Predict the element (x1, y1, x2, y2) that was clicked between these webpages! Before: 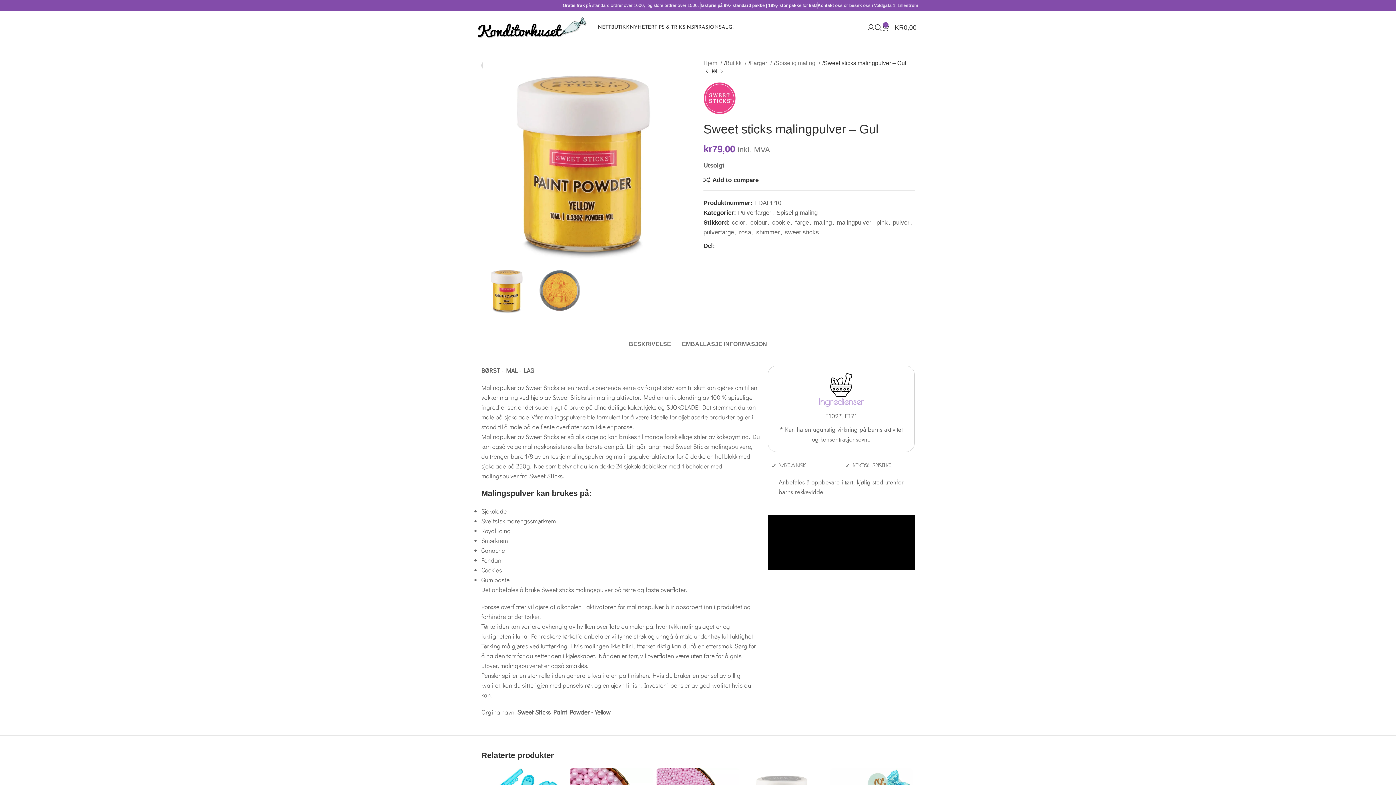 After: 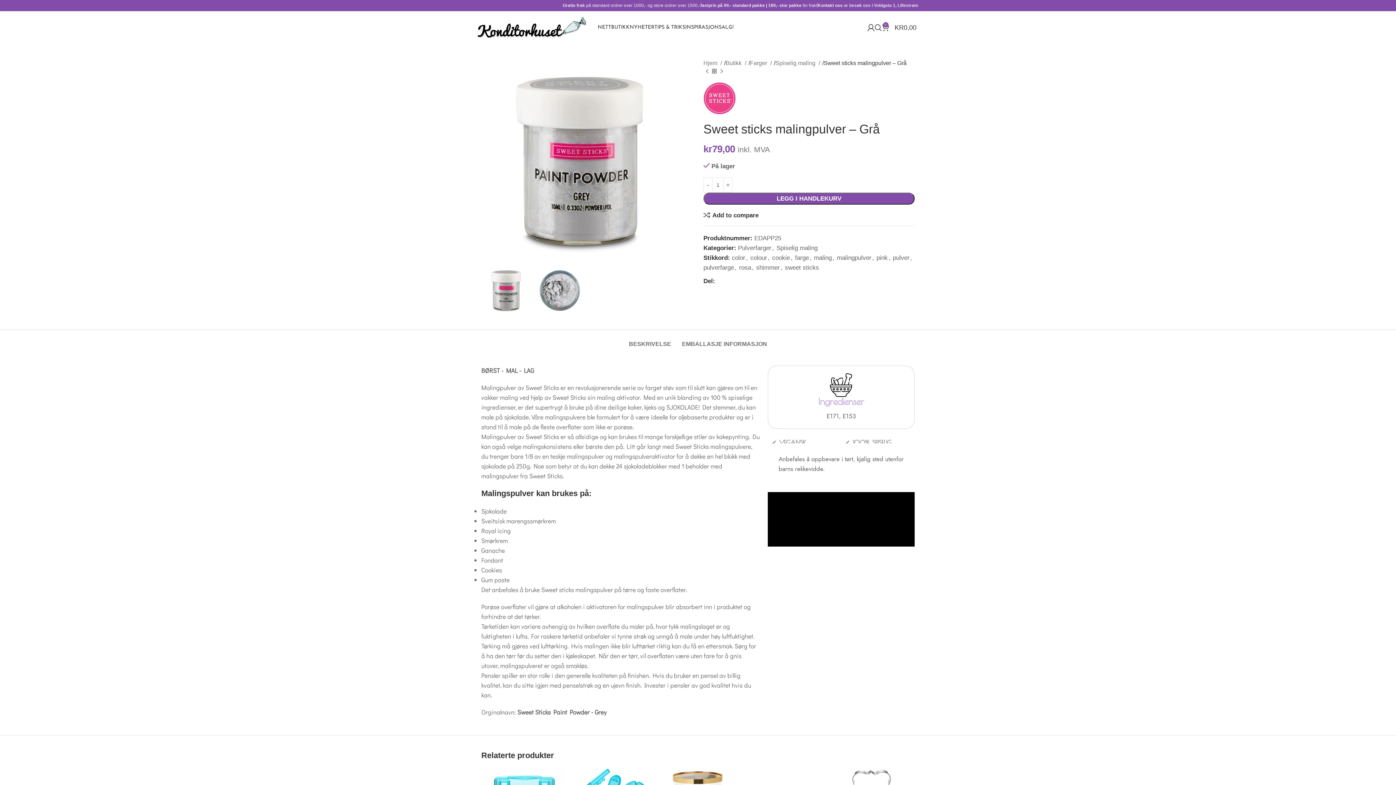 Action: bbox: (703, 67, 710, 74) label: Previous product